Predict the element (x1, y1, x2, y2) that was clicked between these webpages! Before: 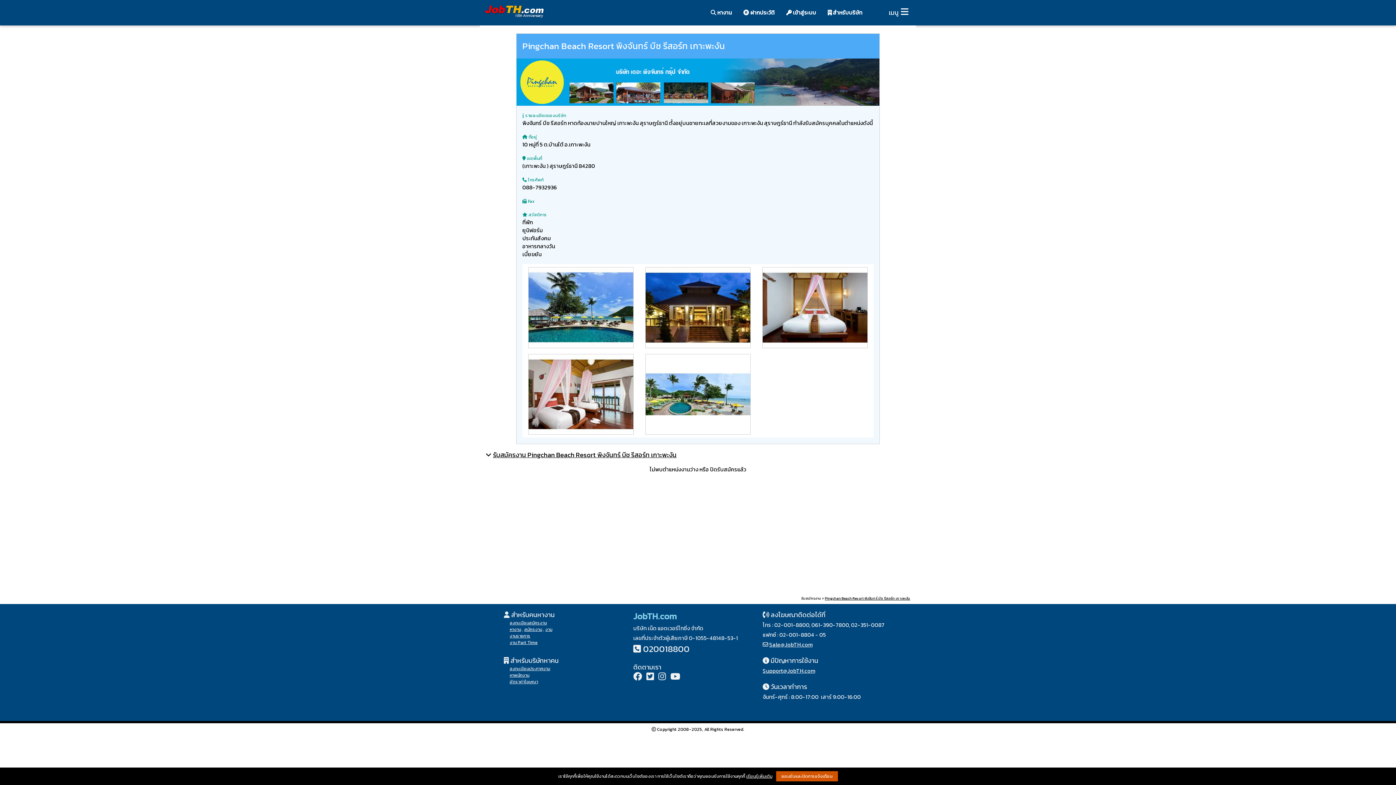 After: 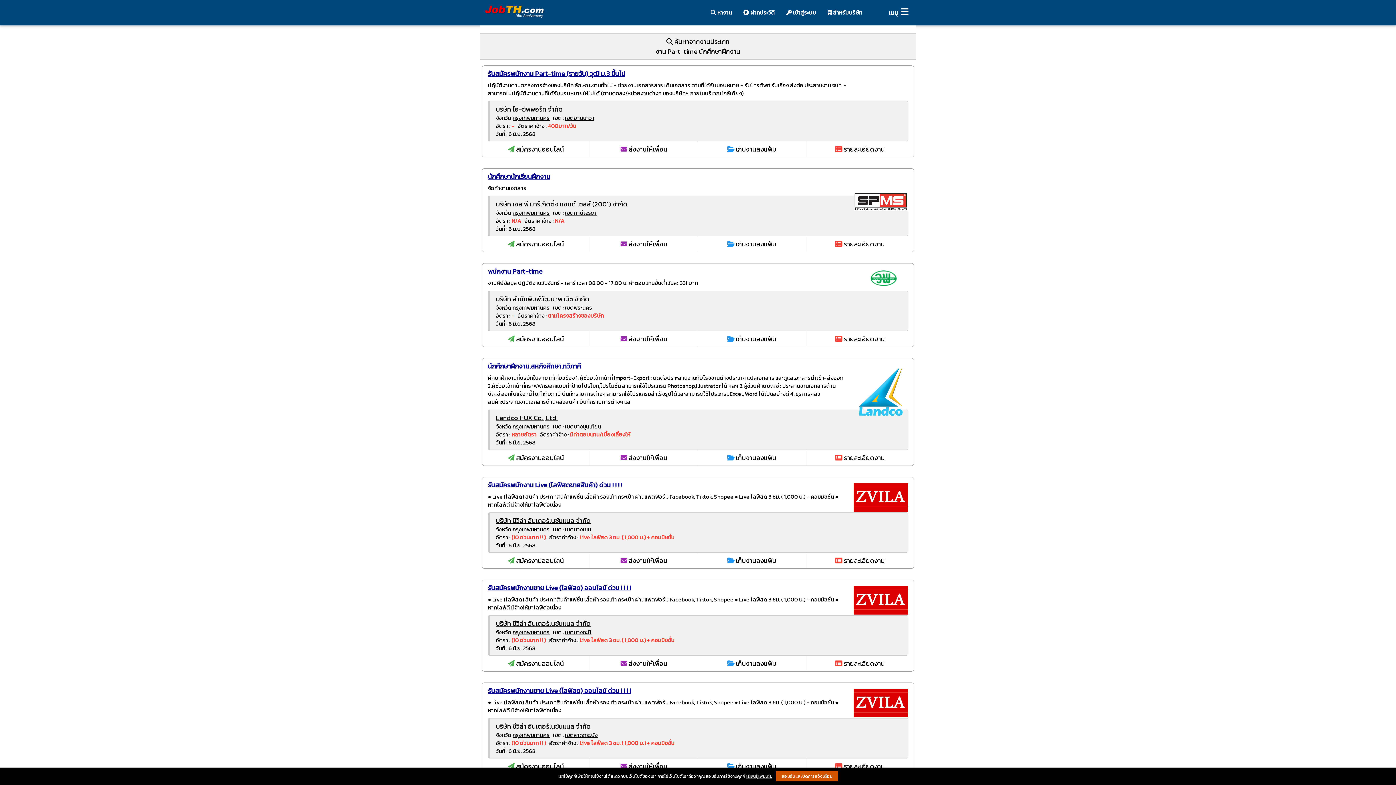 Action: label: งาน Part Time bbox: (509, 639, 537, 646)